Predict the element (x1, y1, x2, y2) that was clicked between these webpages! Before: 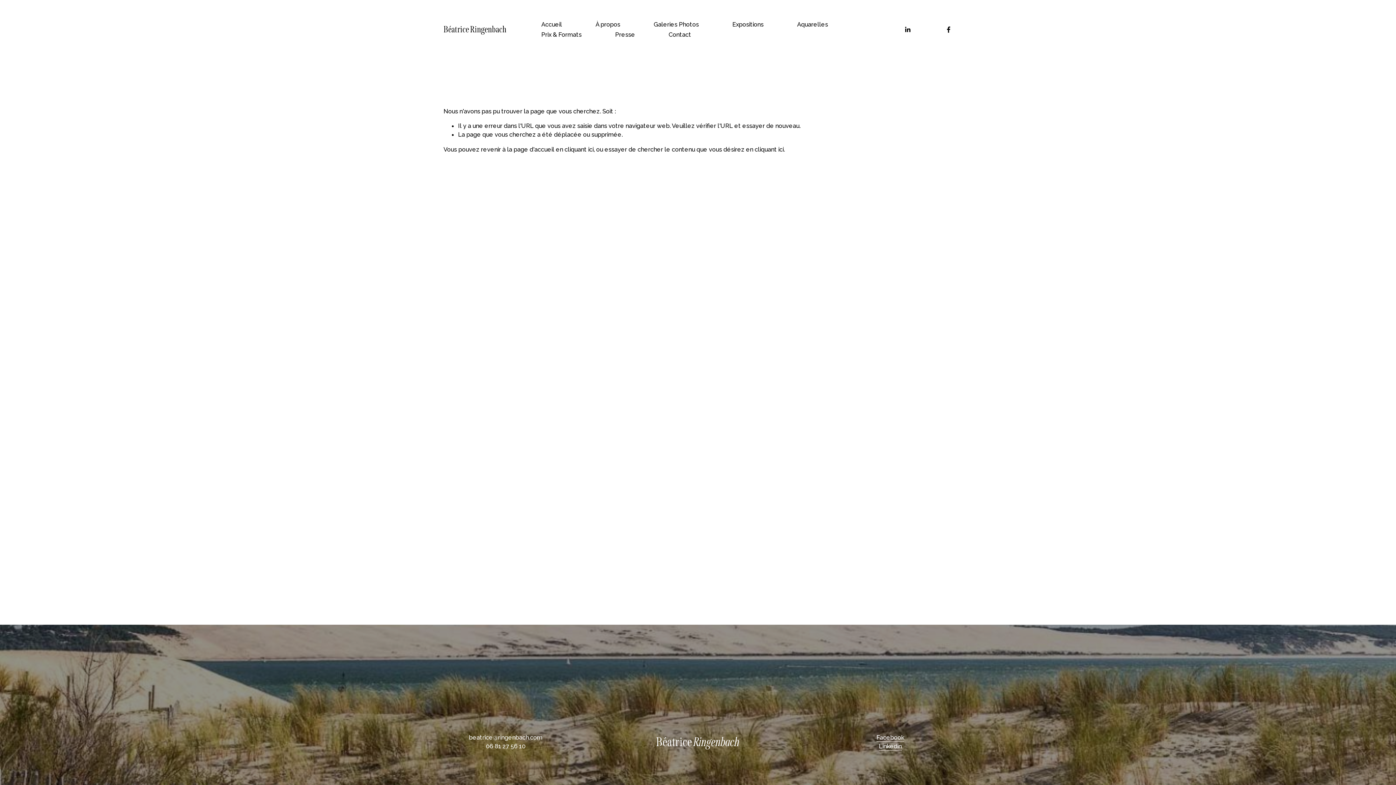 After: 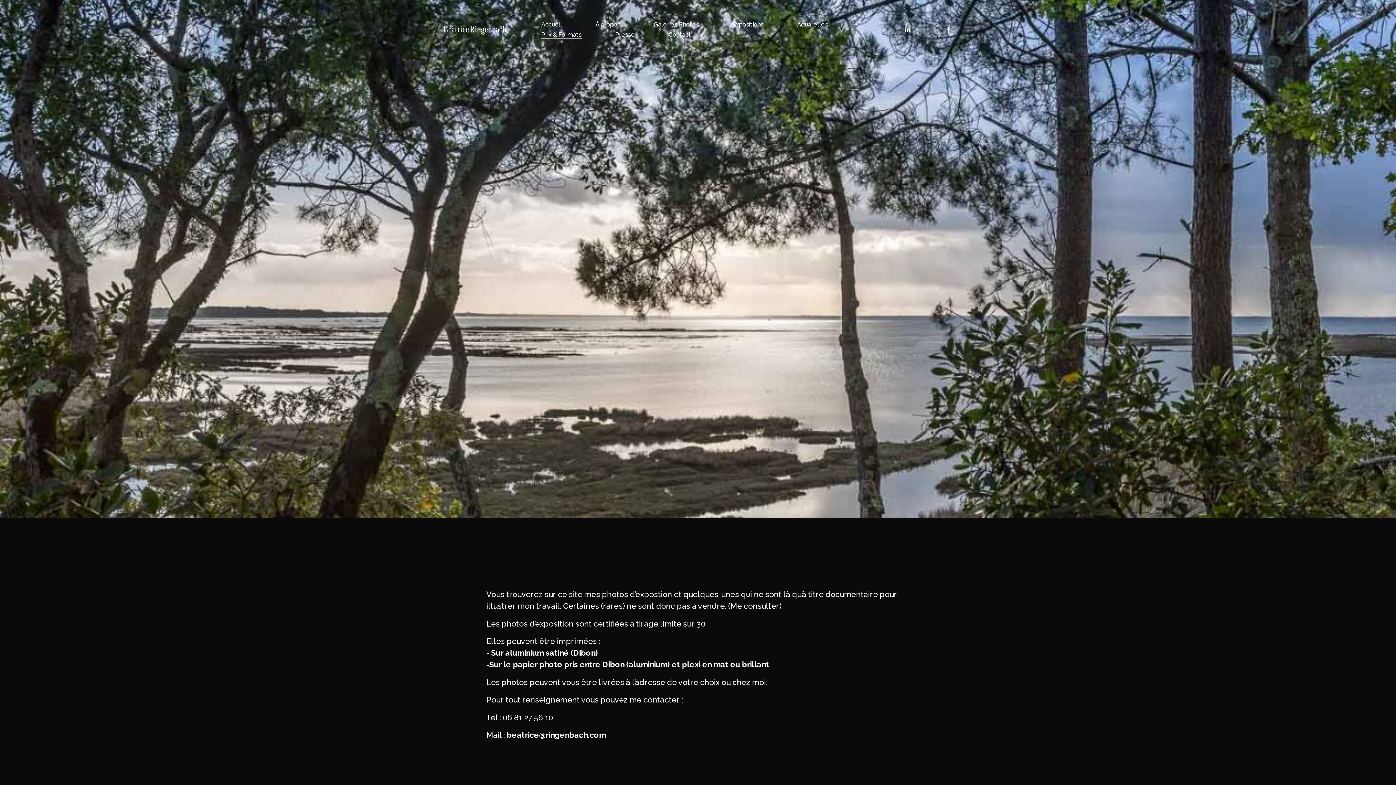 Action: bbox: (541, 29, 581, 39) label: Prix & Formats